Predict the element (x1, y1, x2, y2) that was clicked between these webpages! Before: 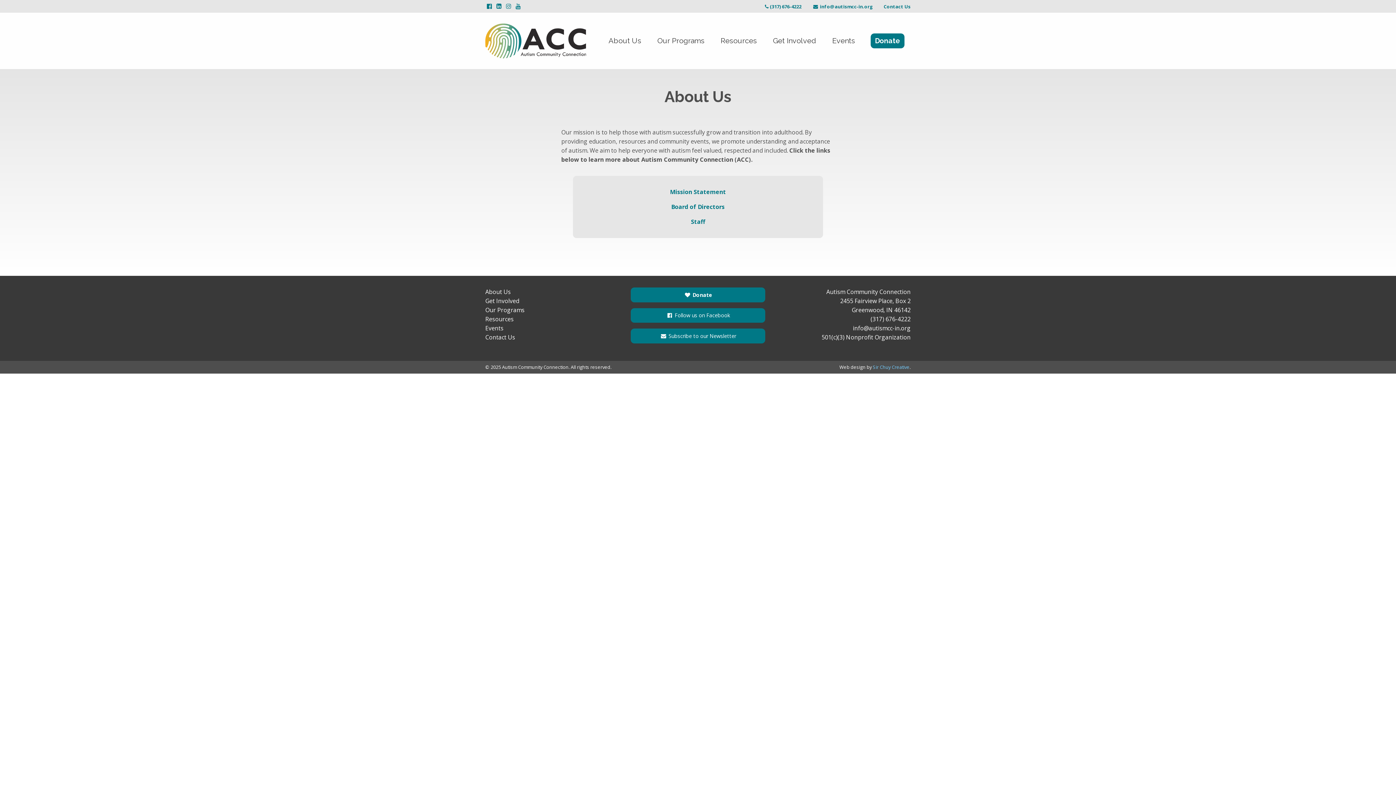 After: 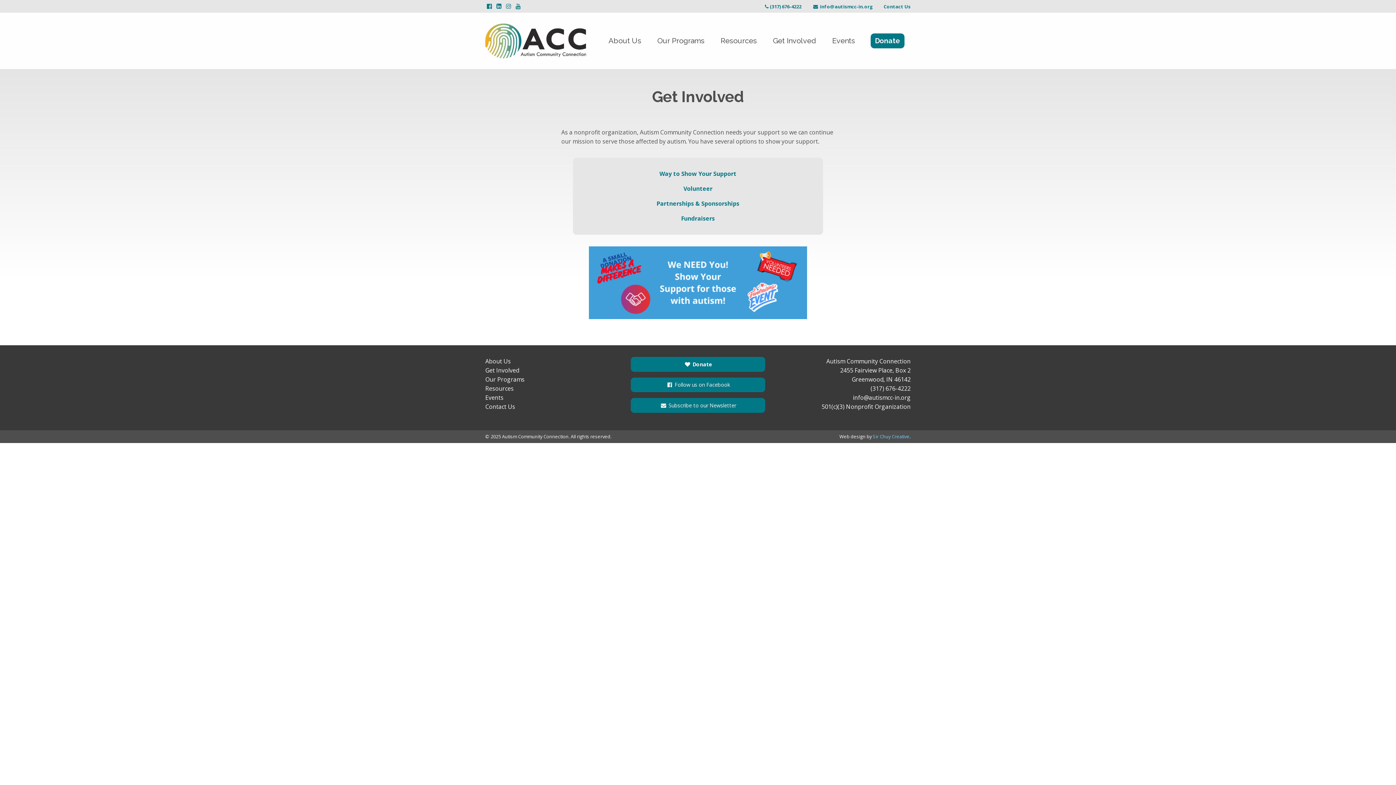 Action: bbox: (765, 30, 823, 51) label: Get Involved